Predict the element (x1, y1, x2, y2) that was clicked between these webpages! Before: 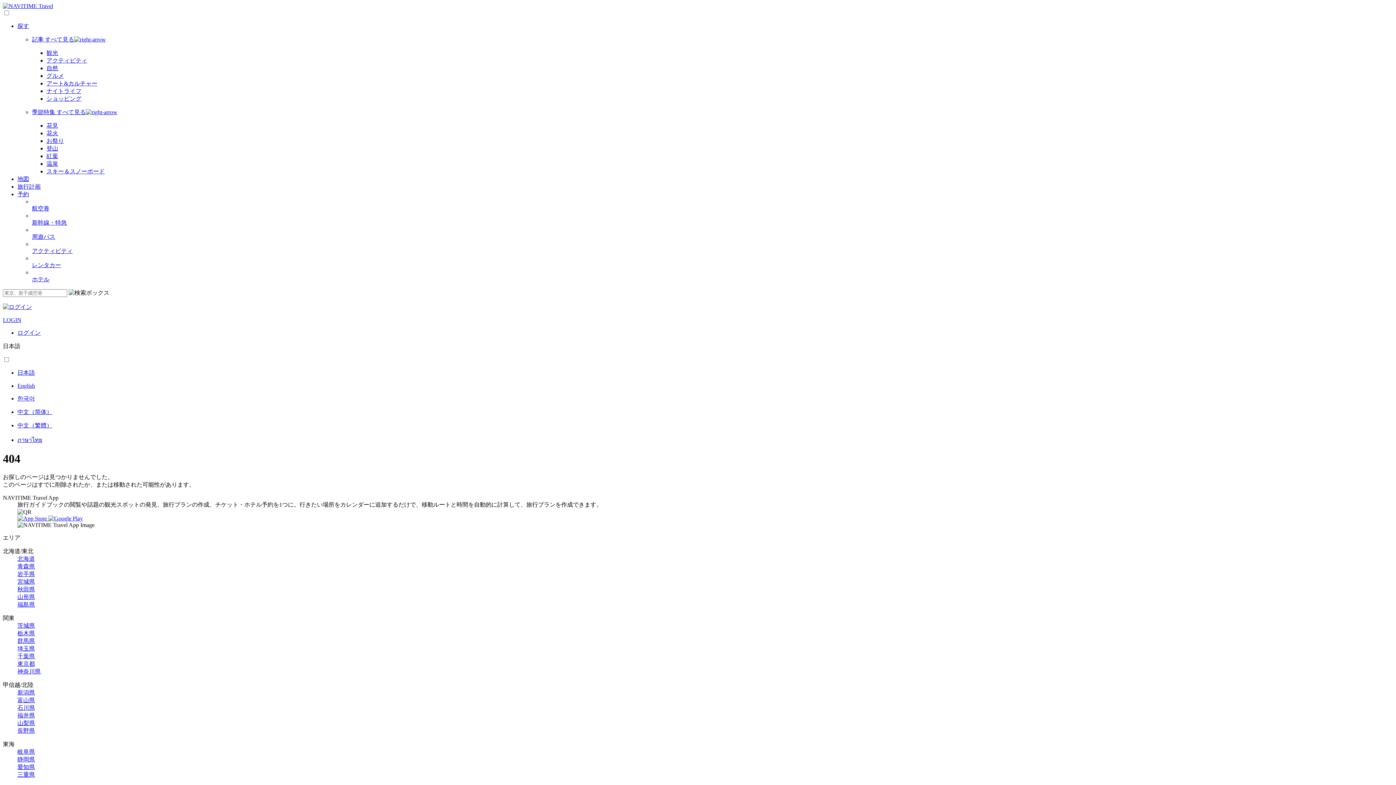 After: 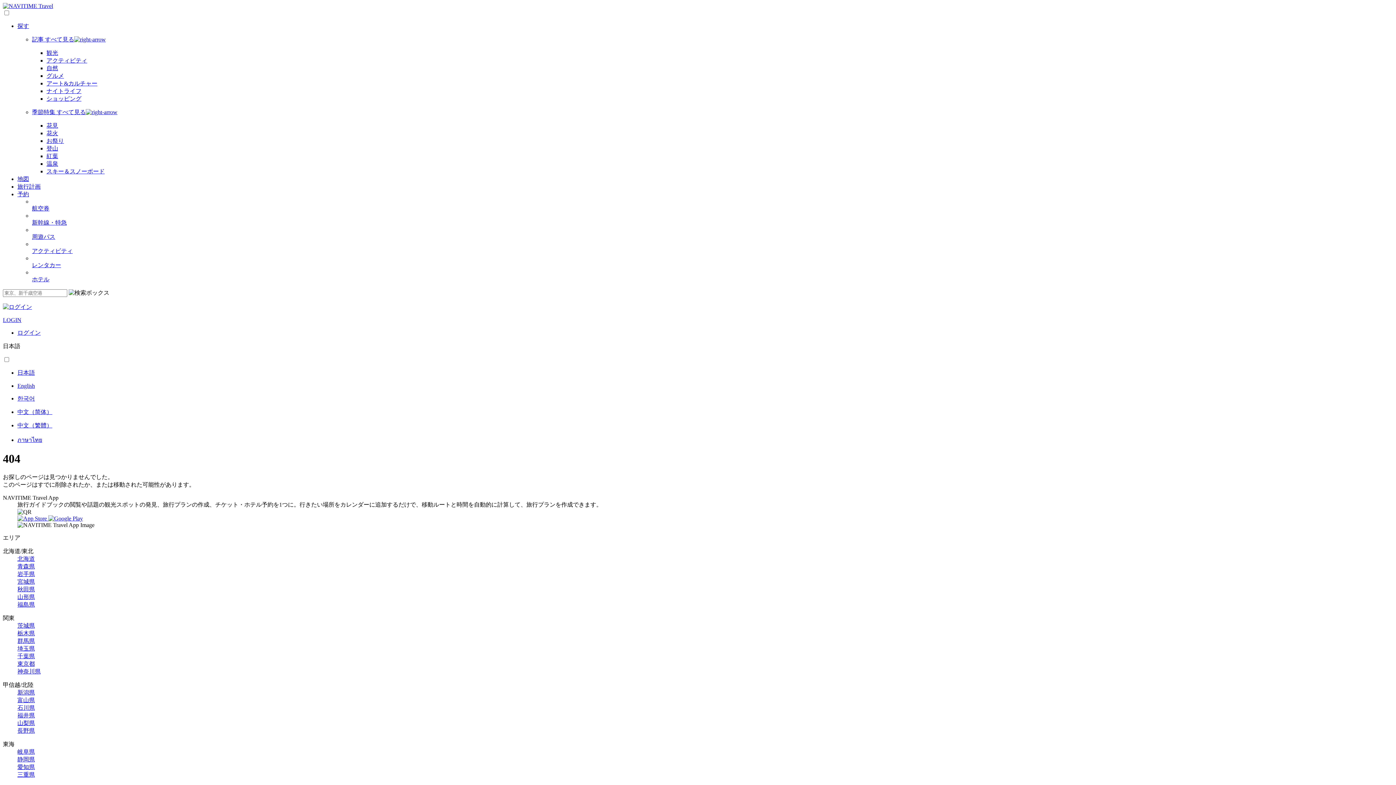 Action: bbox: (17, 756, 34, 762) label: 静岡県